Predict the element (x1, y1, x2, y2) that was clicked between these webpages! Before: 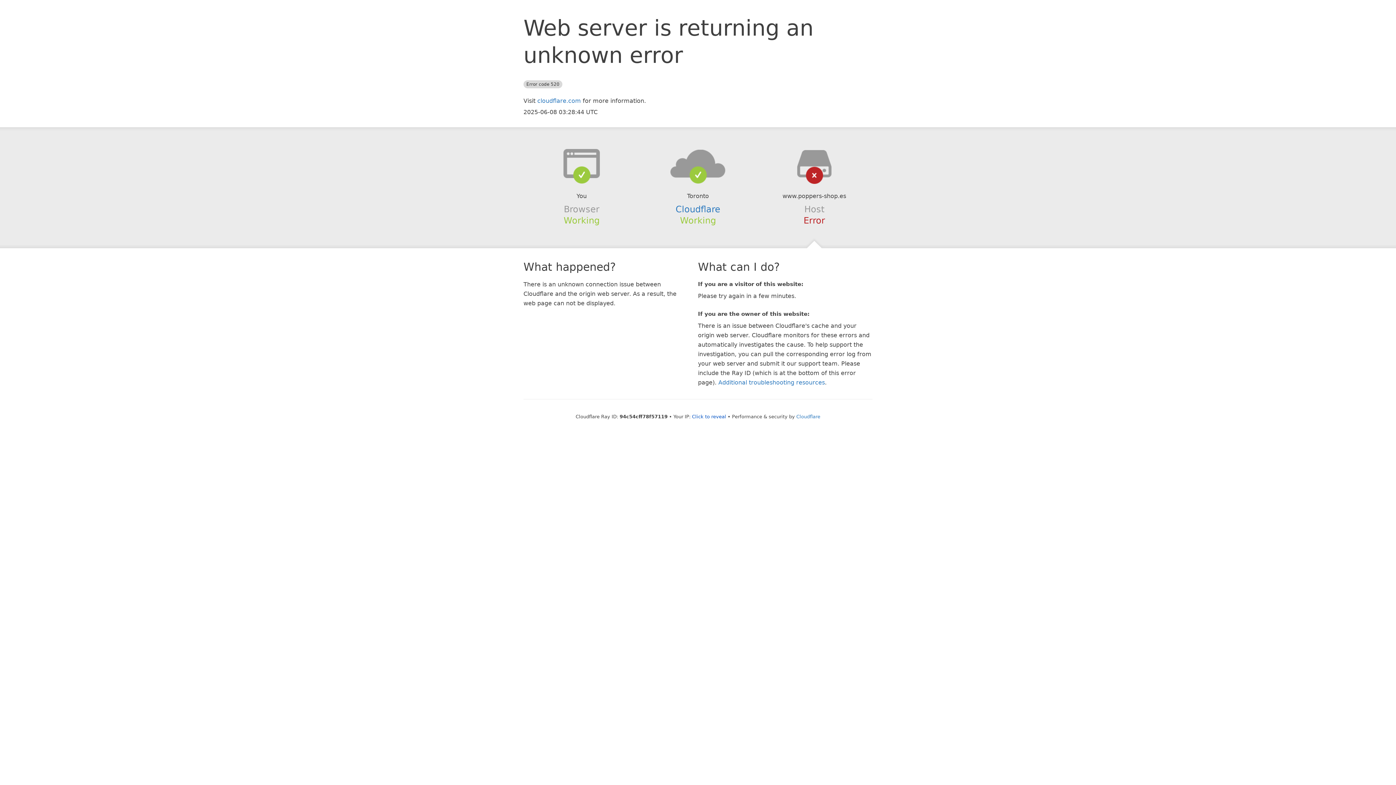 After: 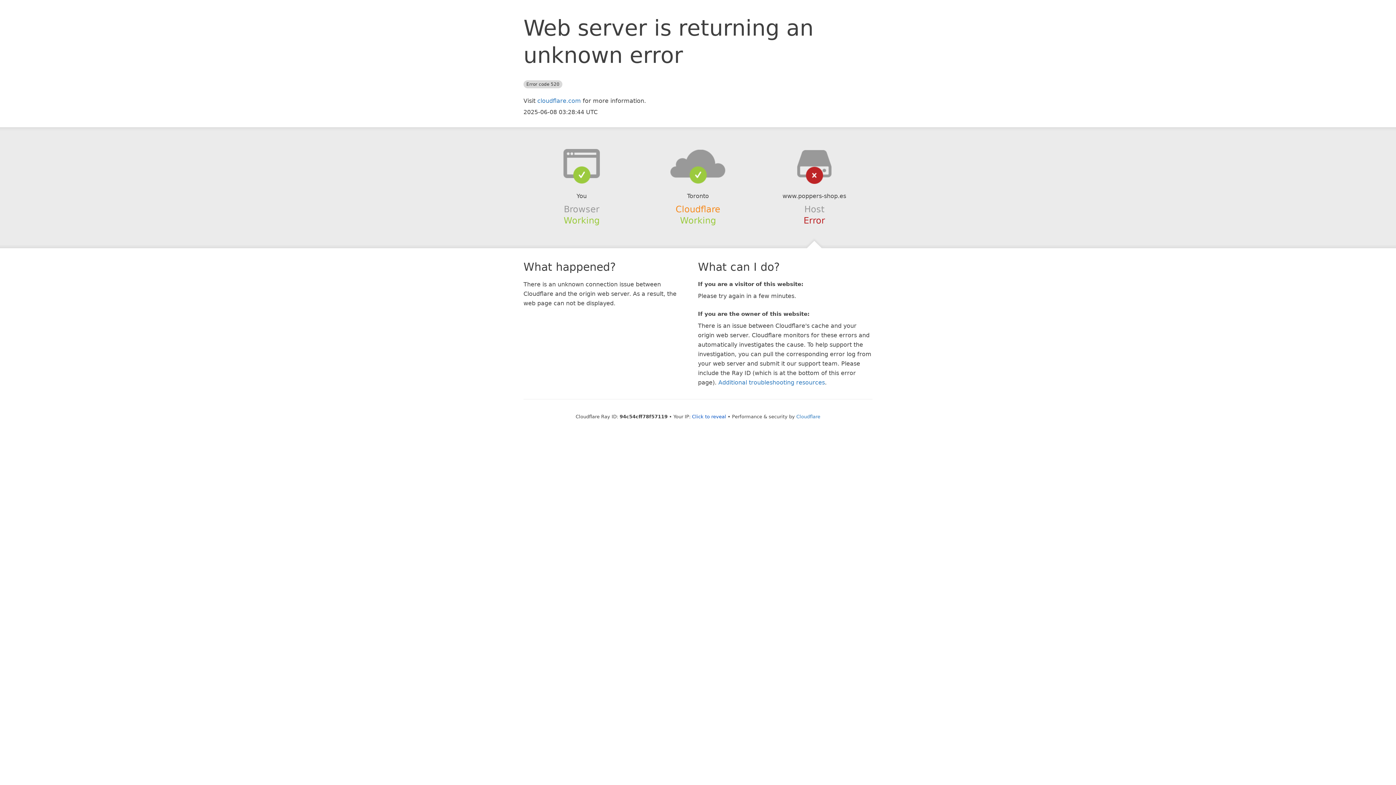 Action: bbox: (675, 204, 720, 214) label: Cloudflare